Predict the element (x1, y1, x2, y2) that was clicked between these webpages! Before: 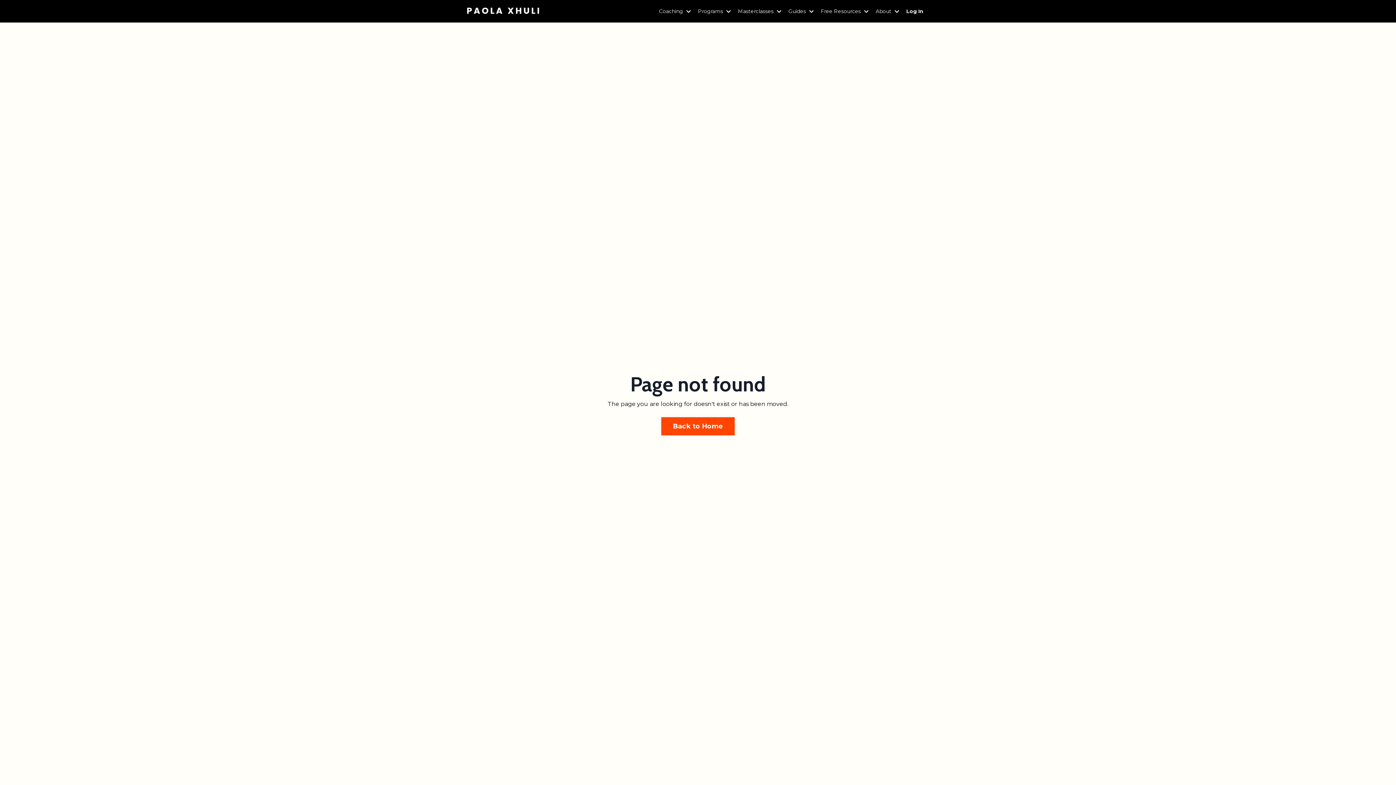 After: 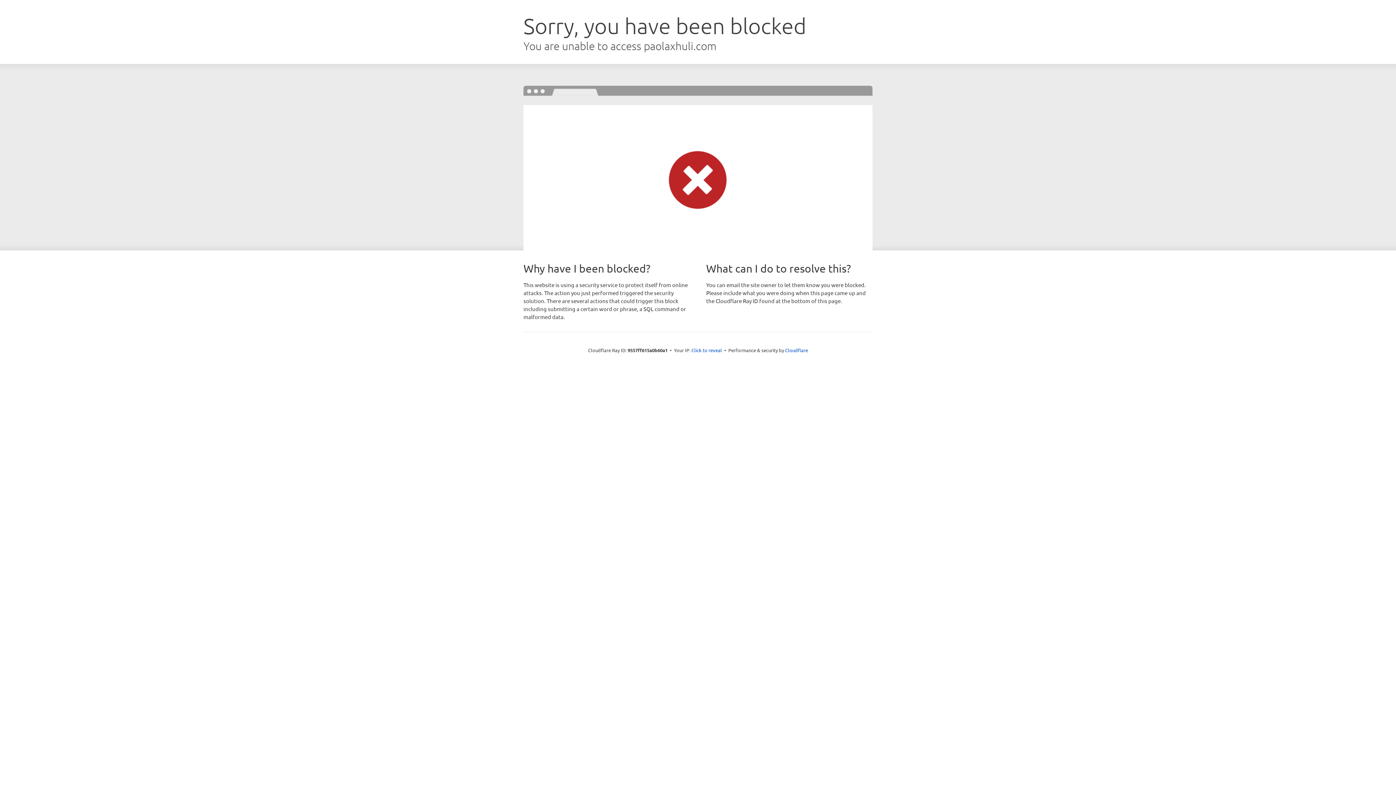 Action: bbox: (906, 8, 923, 14) label: Log In